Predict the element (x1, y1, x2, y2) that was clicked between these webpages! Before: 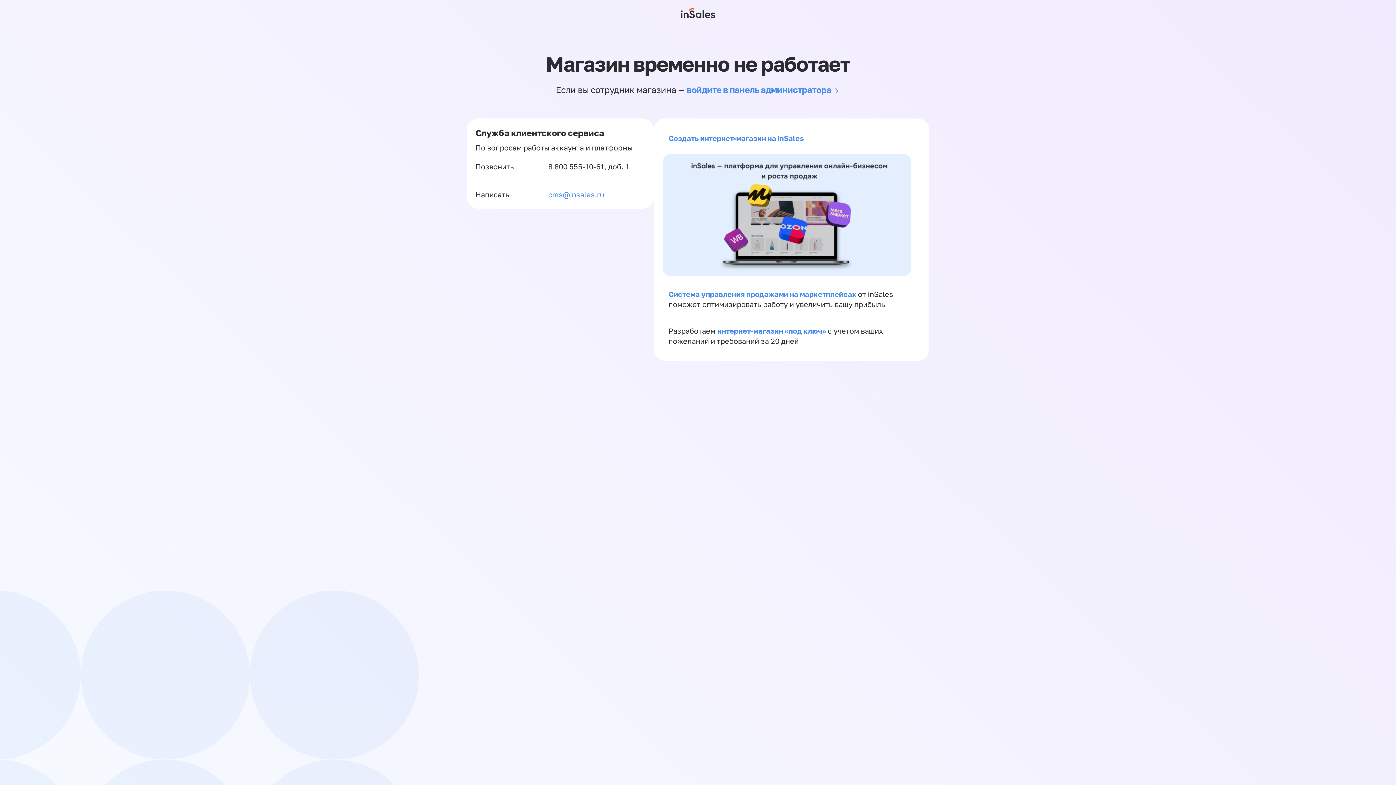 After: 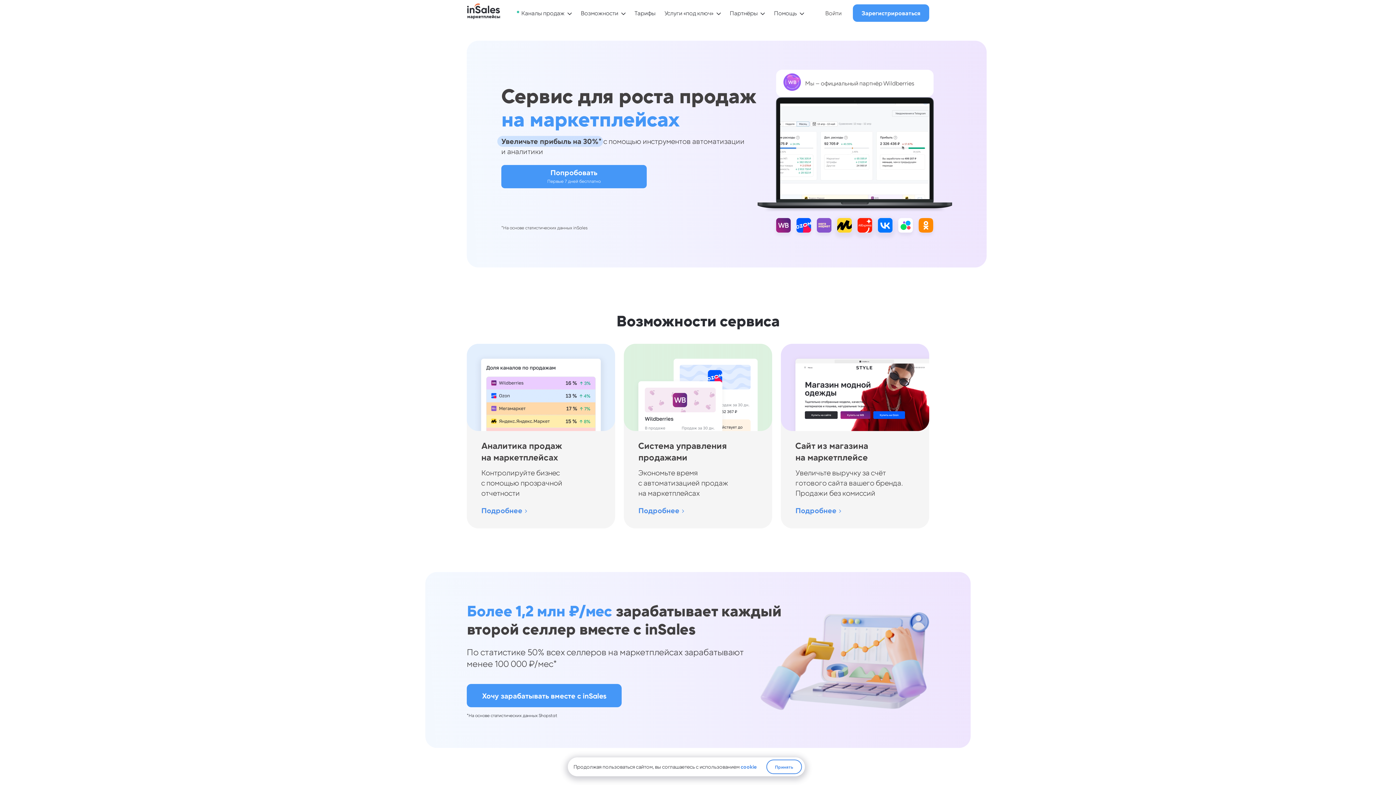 Action: bbox: (668, 289, 858, 298) label: Система управления продажами на маркетплейсах 